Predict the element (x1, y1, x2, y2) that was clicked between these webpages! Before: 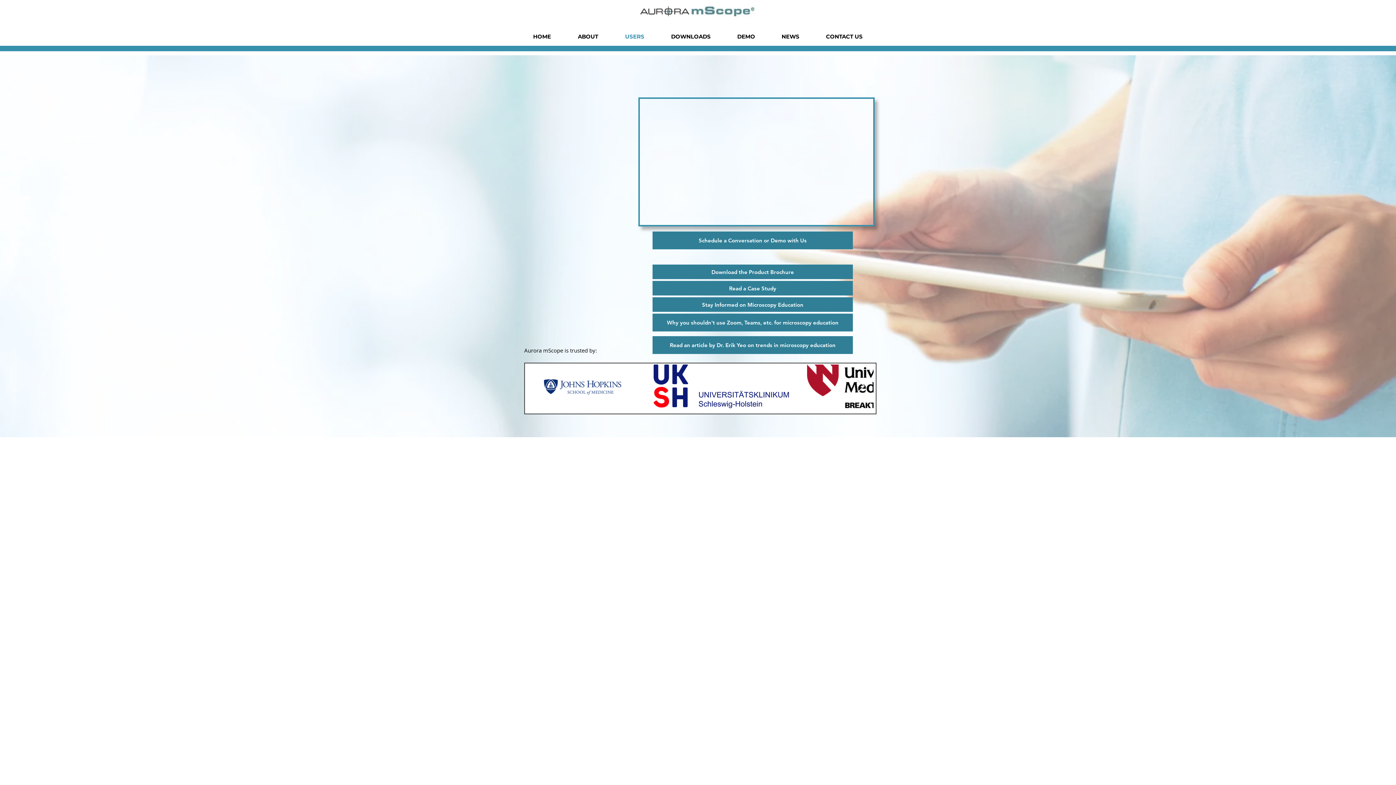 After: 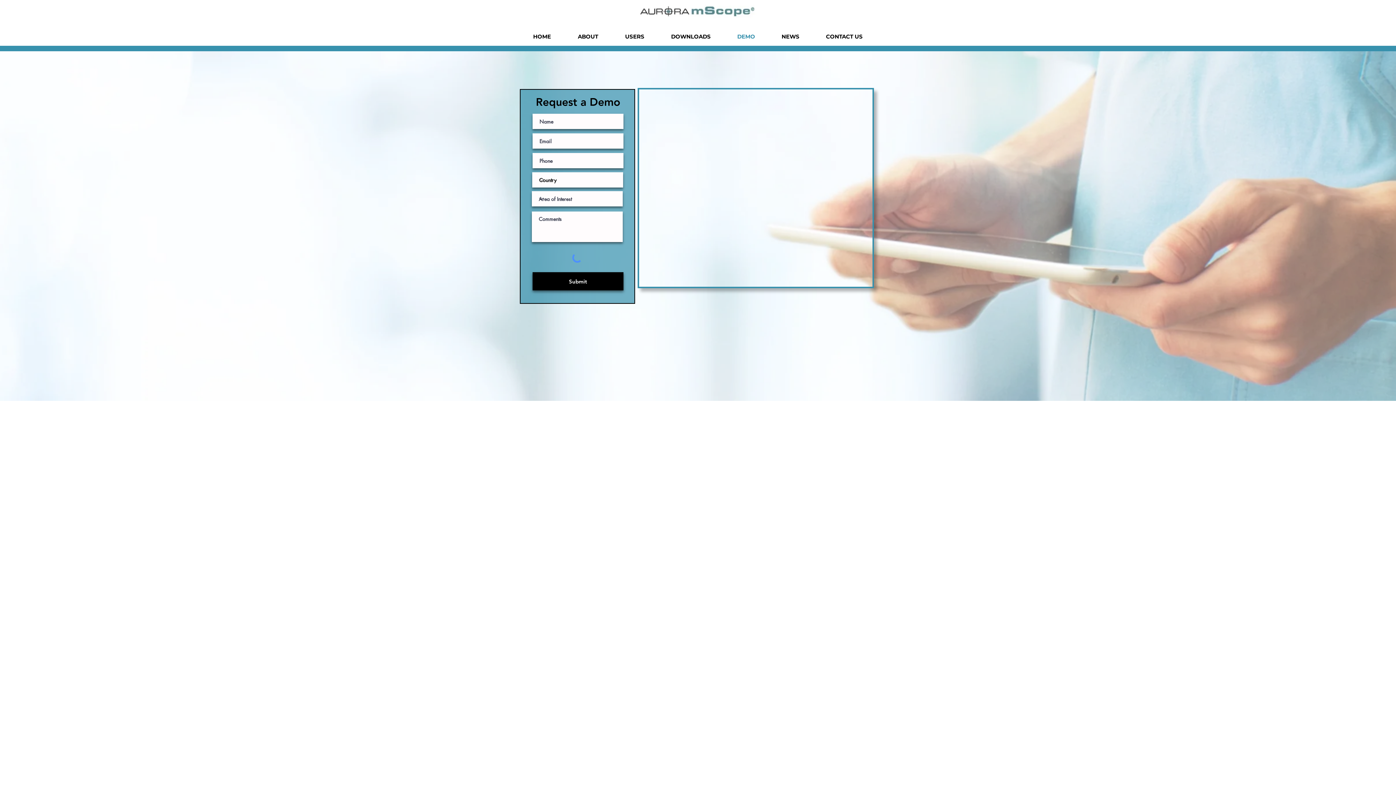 Action: label: Schedule a Conversation or Demo with Us bbox: (652, 231, 853, 249)